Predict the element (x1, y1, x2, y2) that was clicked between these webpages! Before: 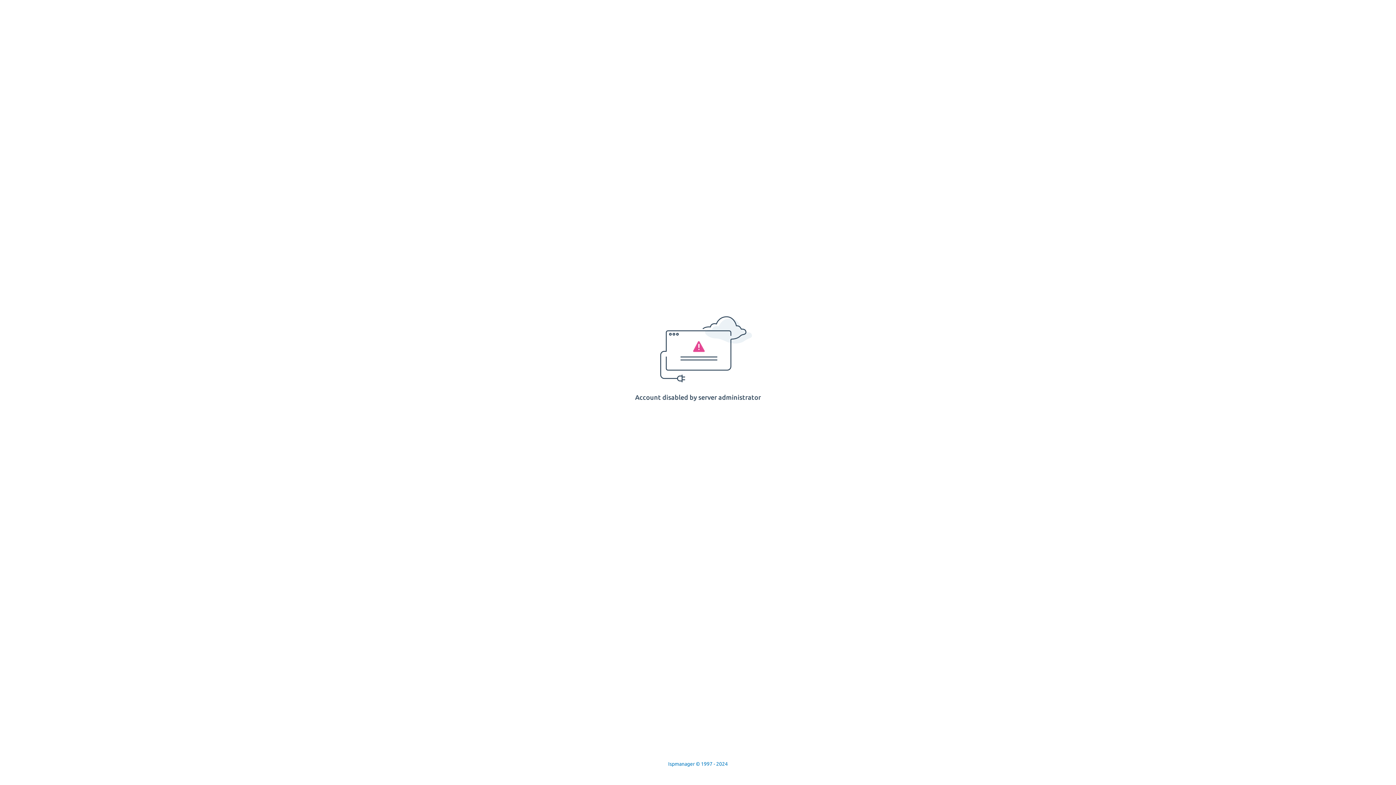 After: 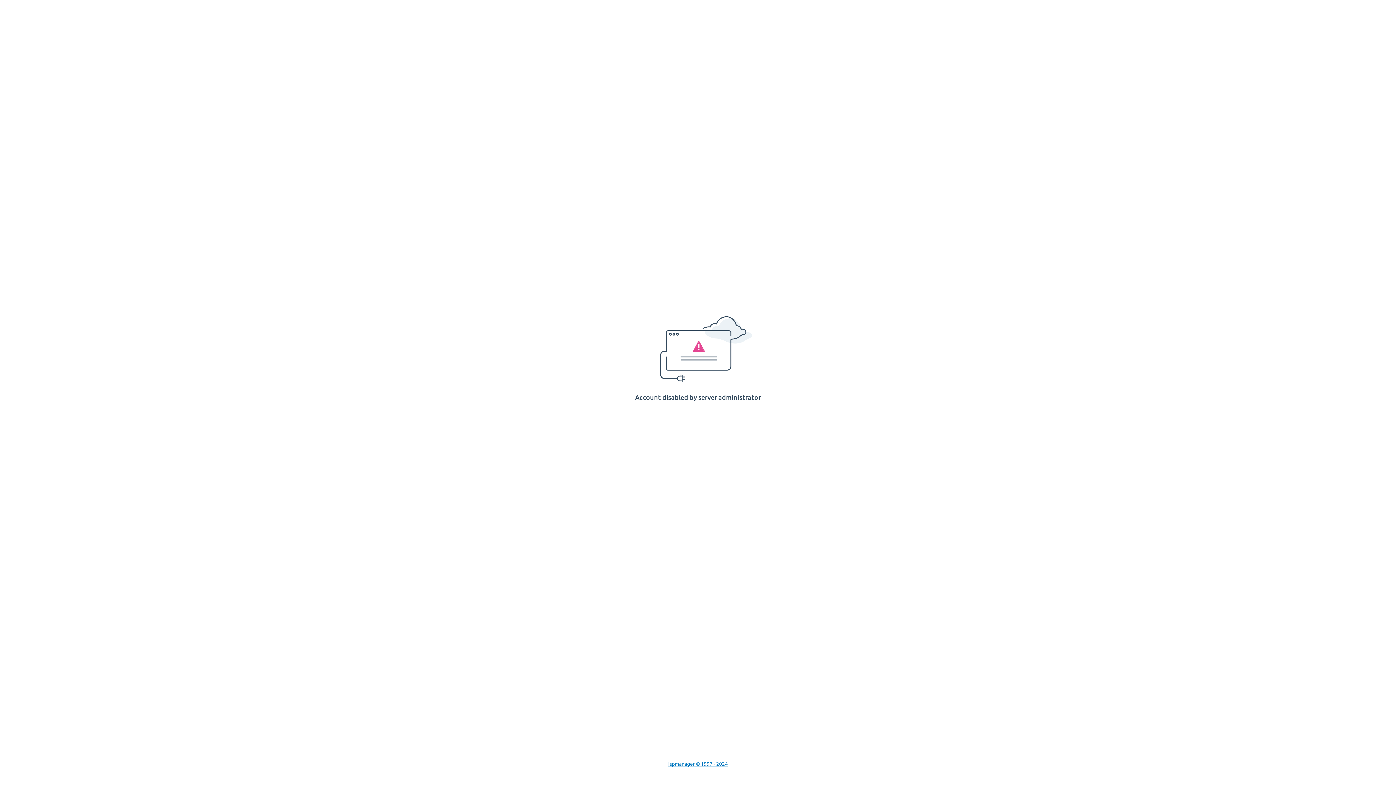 Action: label: Ispmanager © 1997 - 2024 bbox: (668, 761, 728, 767)